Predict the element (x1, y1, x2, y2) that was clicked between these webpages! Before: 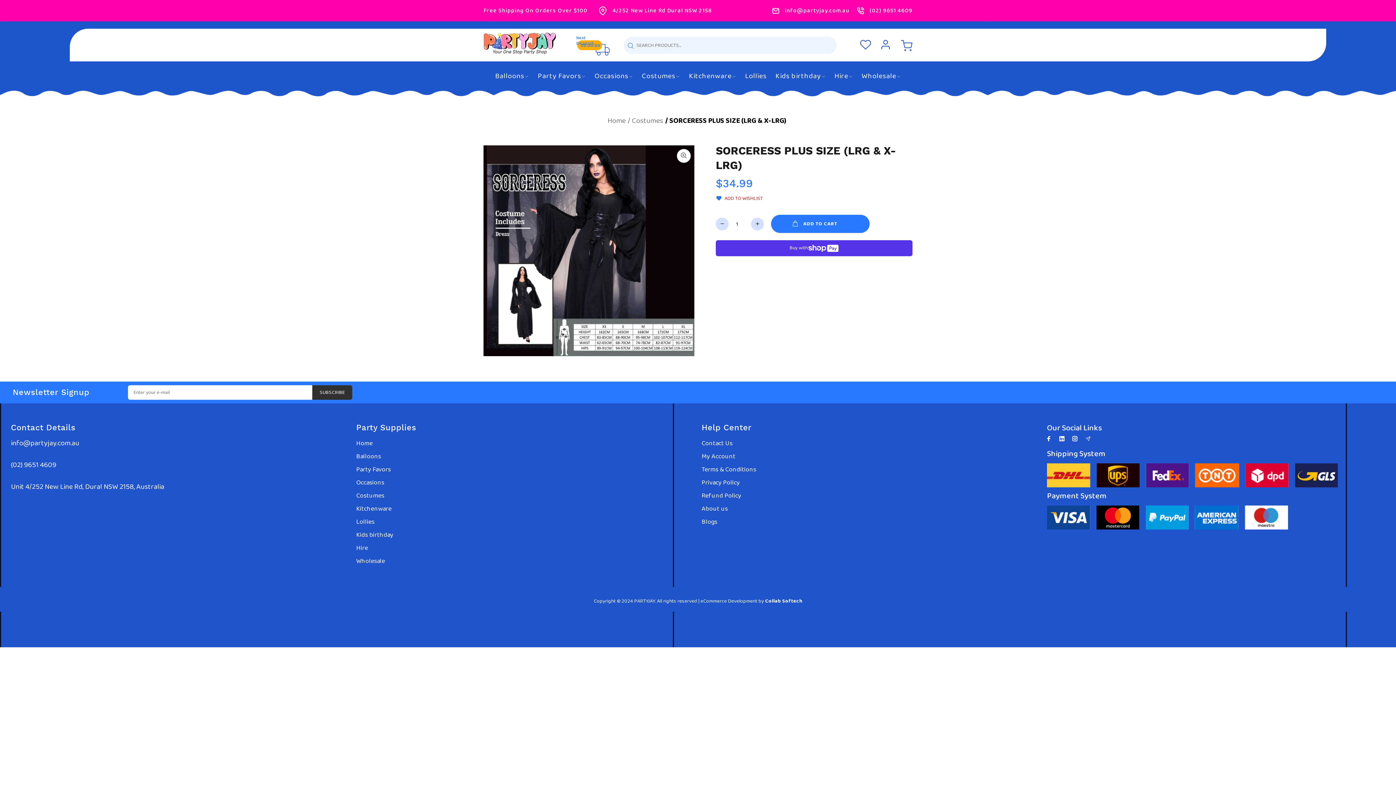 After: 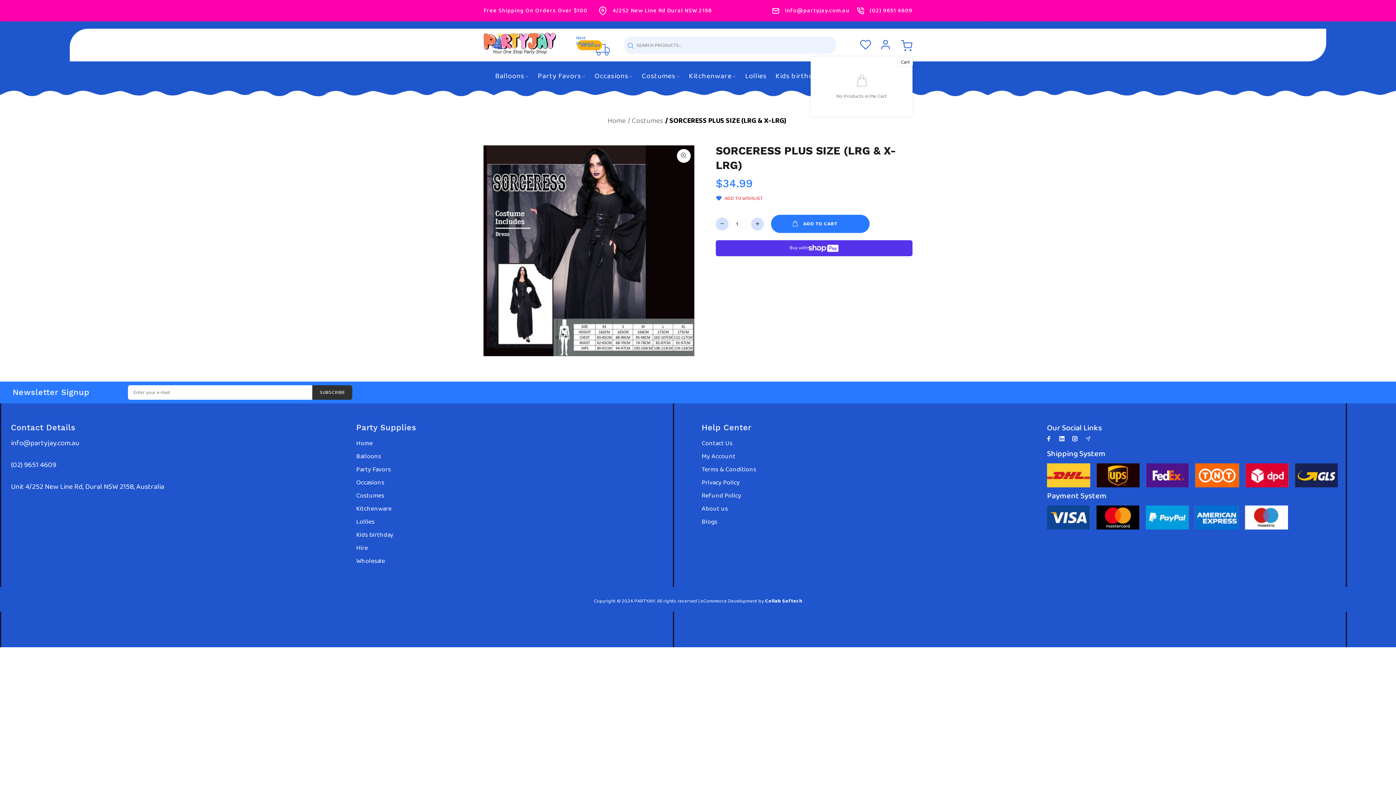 Action: bbox: (898, 37, 912, 53)